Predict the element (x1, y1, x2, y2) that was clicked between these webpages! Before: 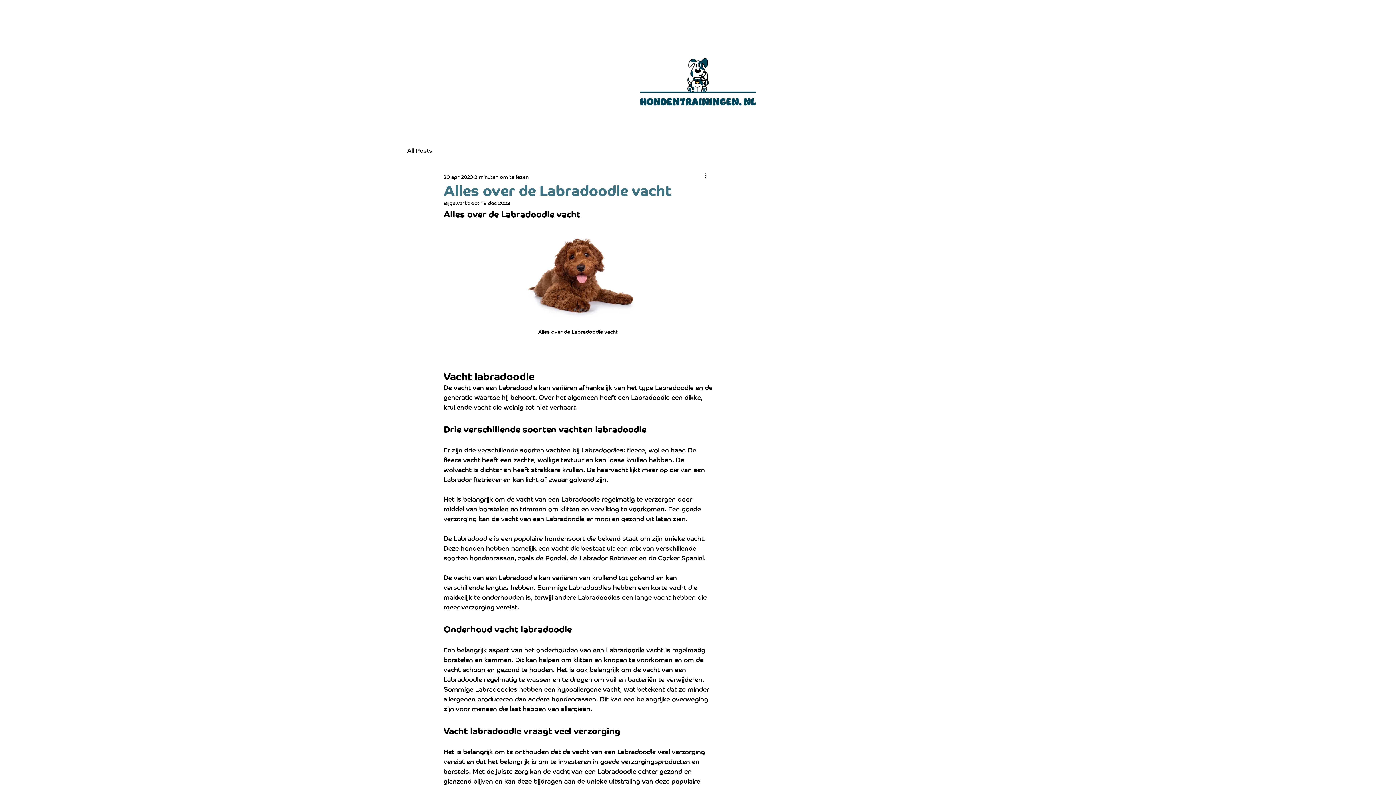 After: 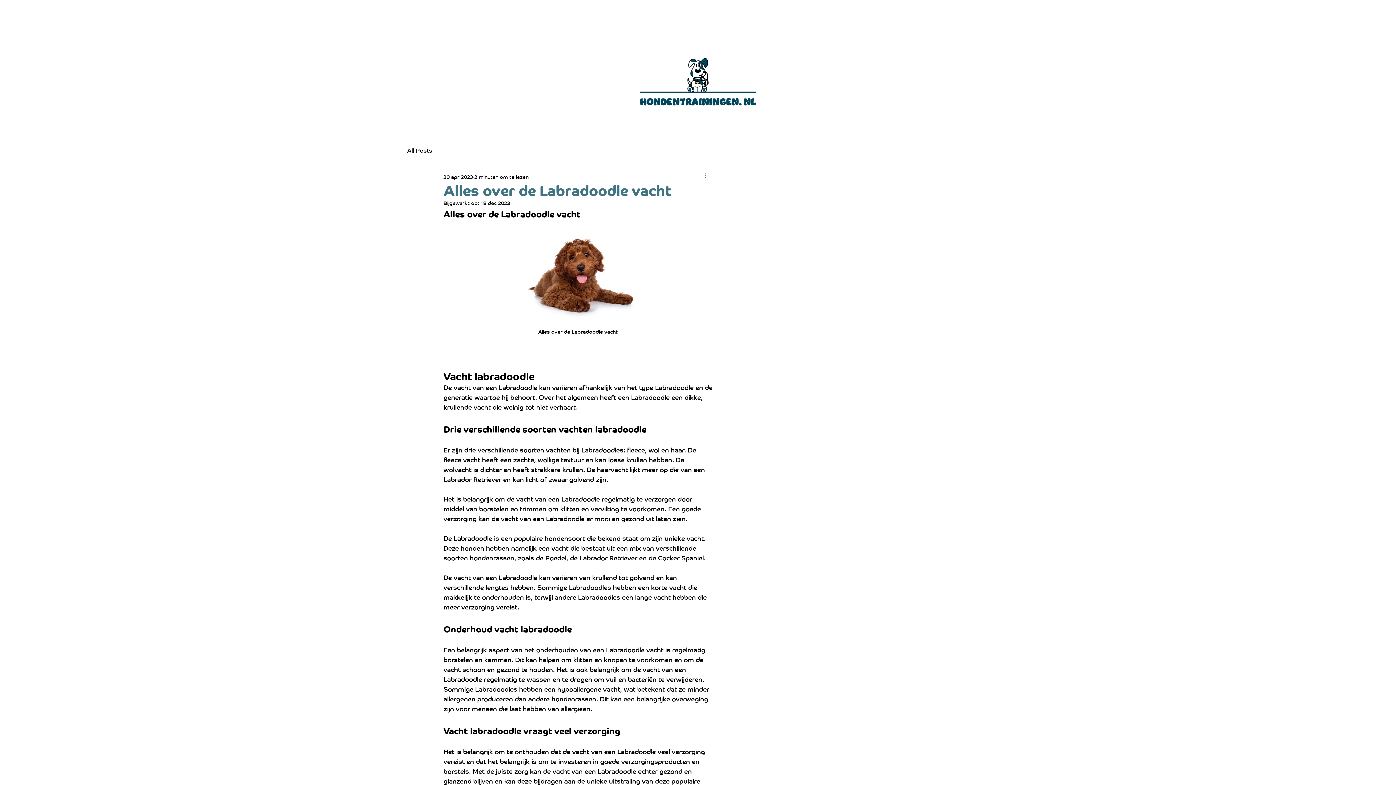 Action: bbox: (704, 172, 712, 180) label: Meer acties